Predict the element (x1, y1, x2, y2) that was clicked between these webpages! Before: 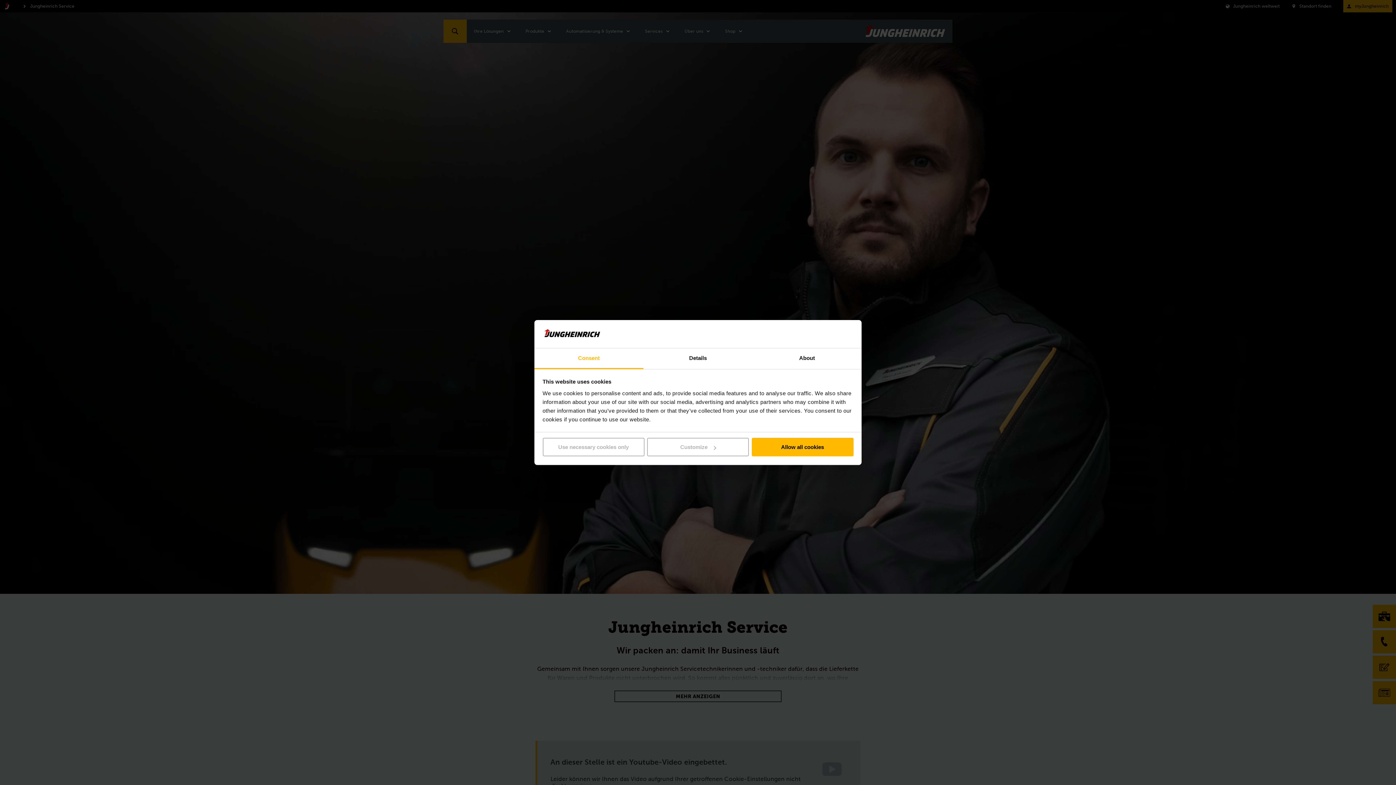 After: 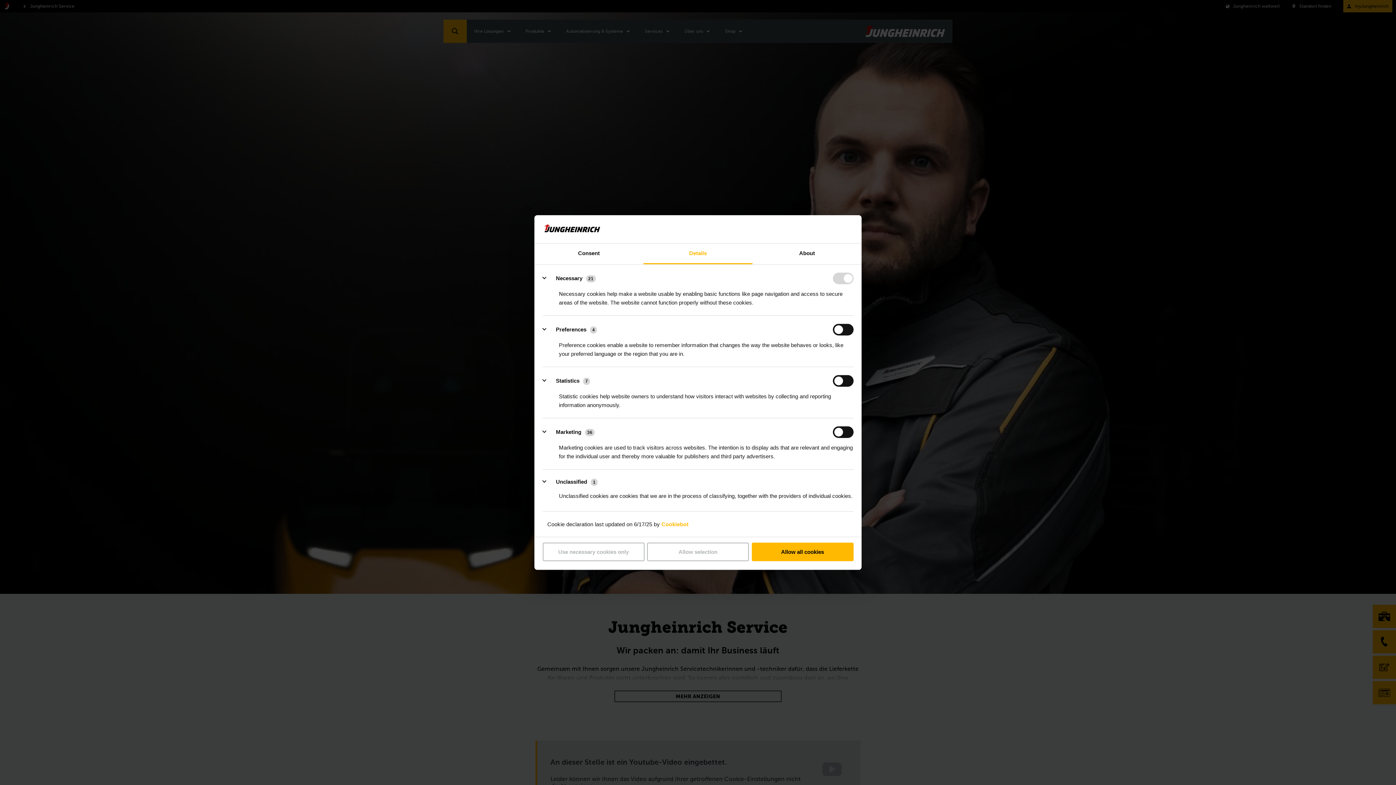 Action: bbox: (647, 438, 749, 456) label: Customize